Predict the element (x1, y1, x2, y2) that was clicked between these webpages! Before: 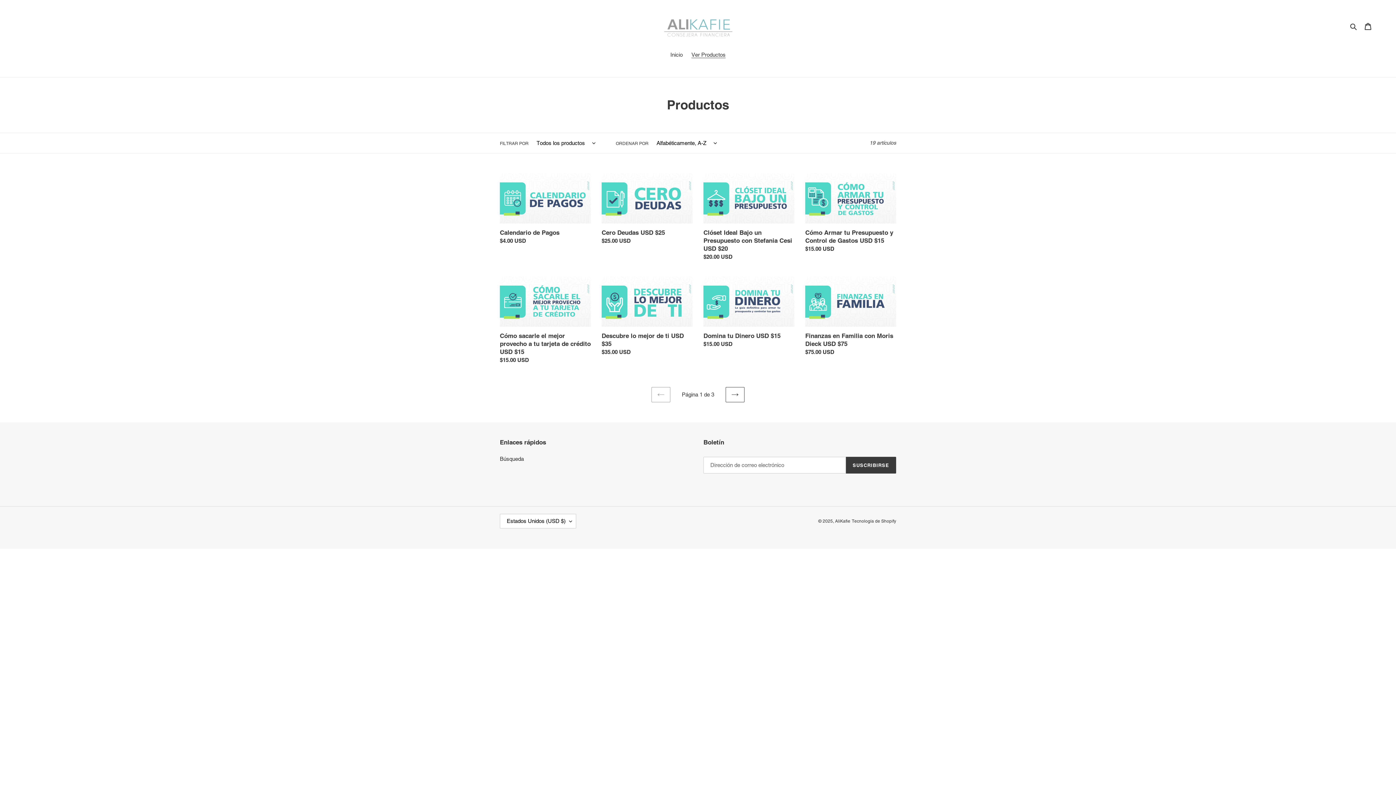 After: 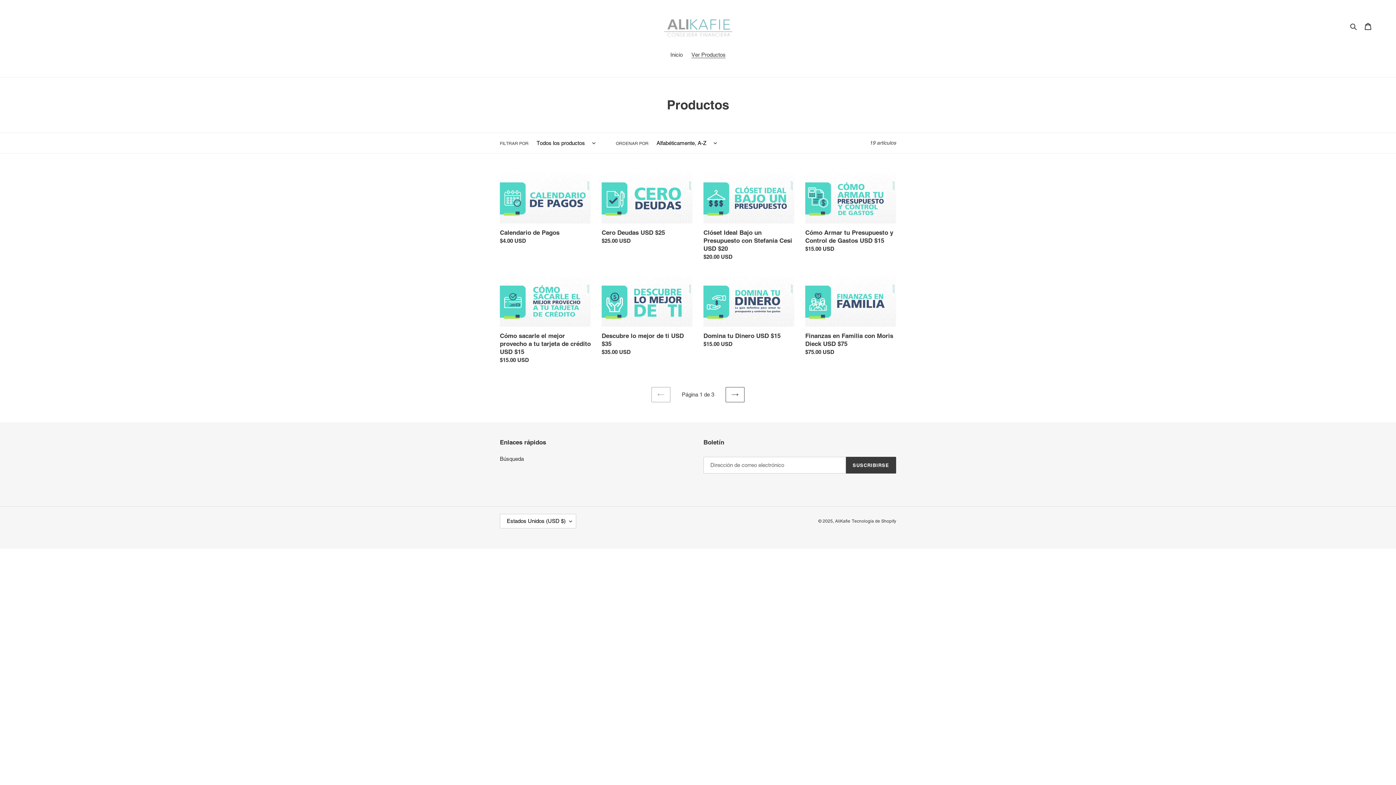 Action: bbox: (688, 50, 729, 60) label: Ver Productos